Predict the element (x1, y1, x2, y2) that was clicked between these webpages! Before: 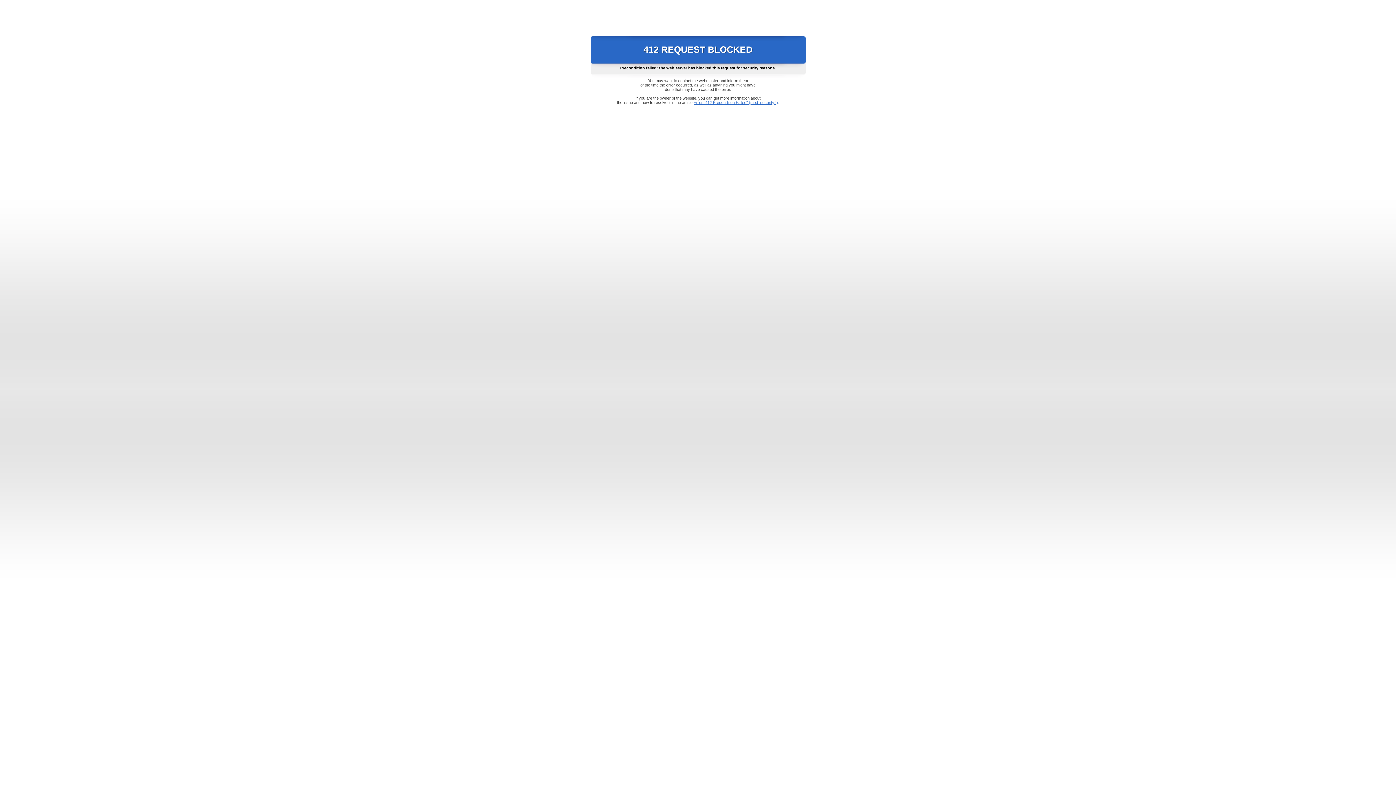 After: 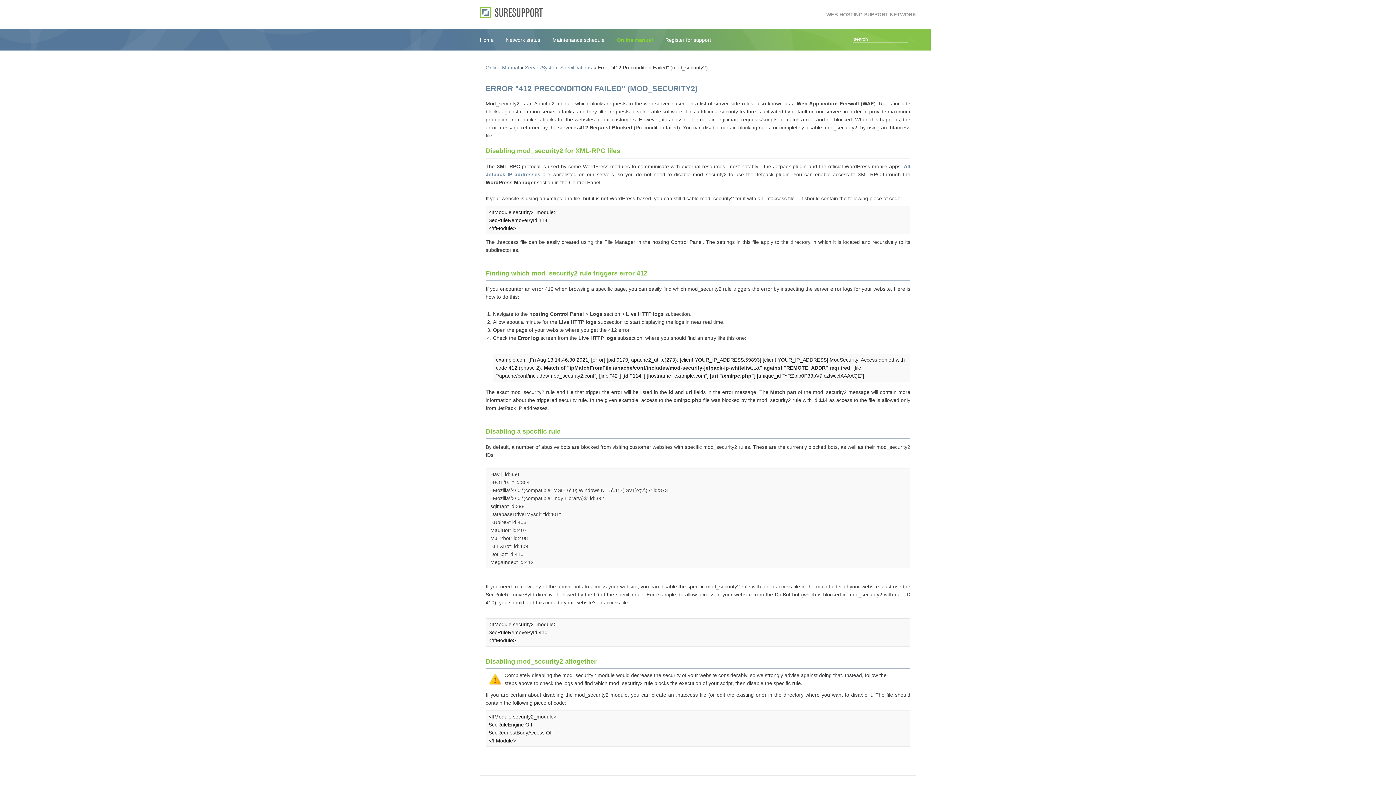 Action: label: Error "412 Precondition Failed" (mod_security2) bbox: (693, 100, 778, 104)